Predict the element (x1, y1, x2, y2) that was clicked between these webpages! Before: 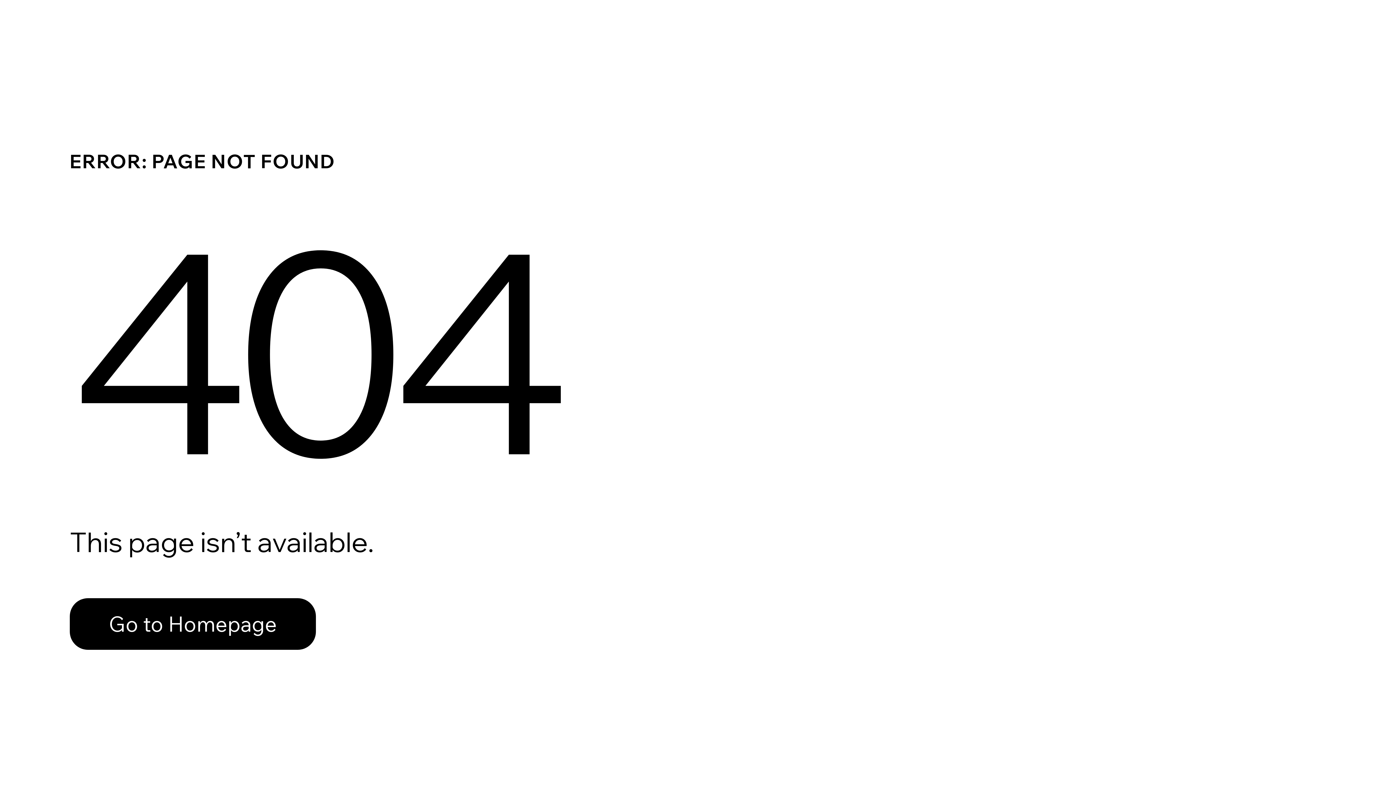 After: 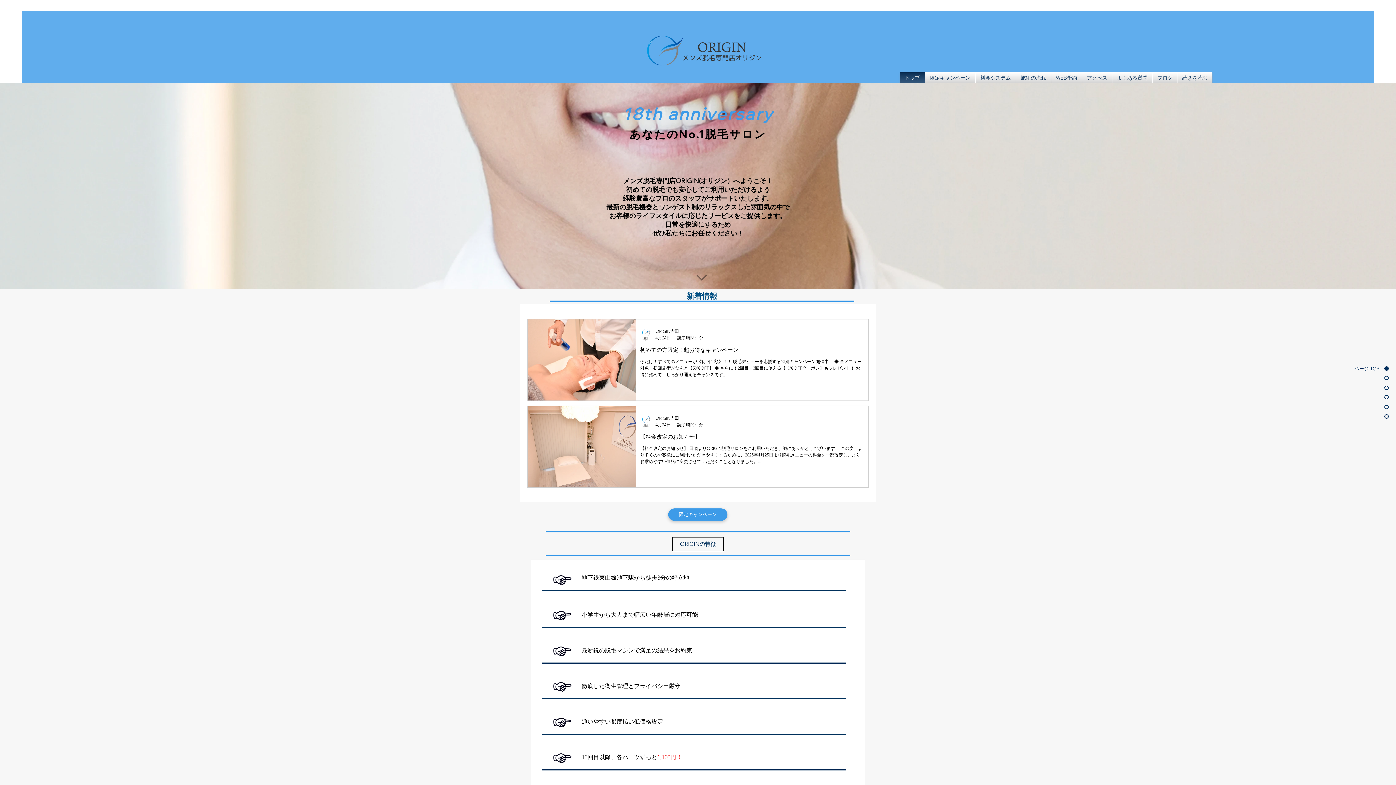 Action: bbox: (69, 582, 768, 659) label: Go to Homepage